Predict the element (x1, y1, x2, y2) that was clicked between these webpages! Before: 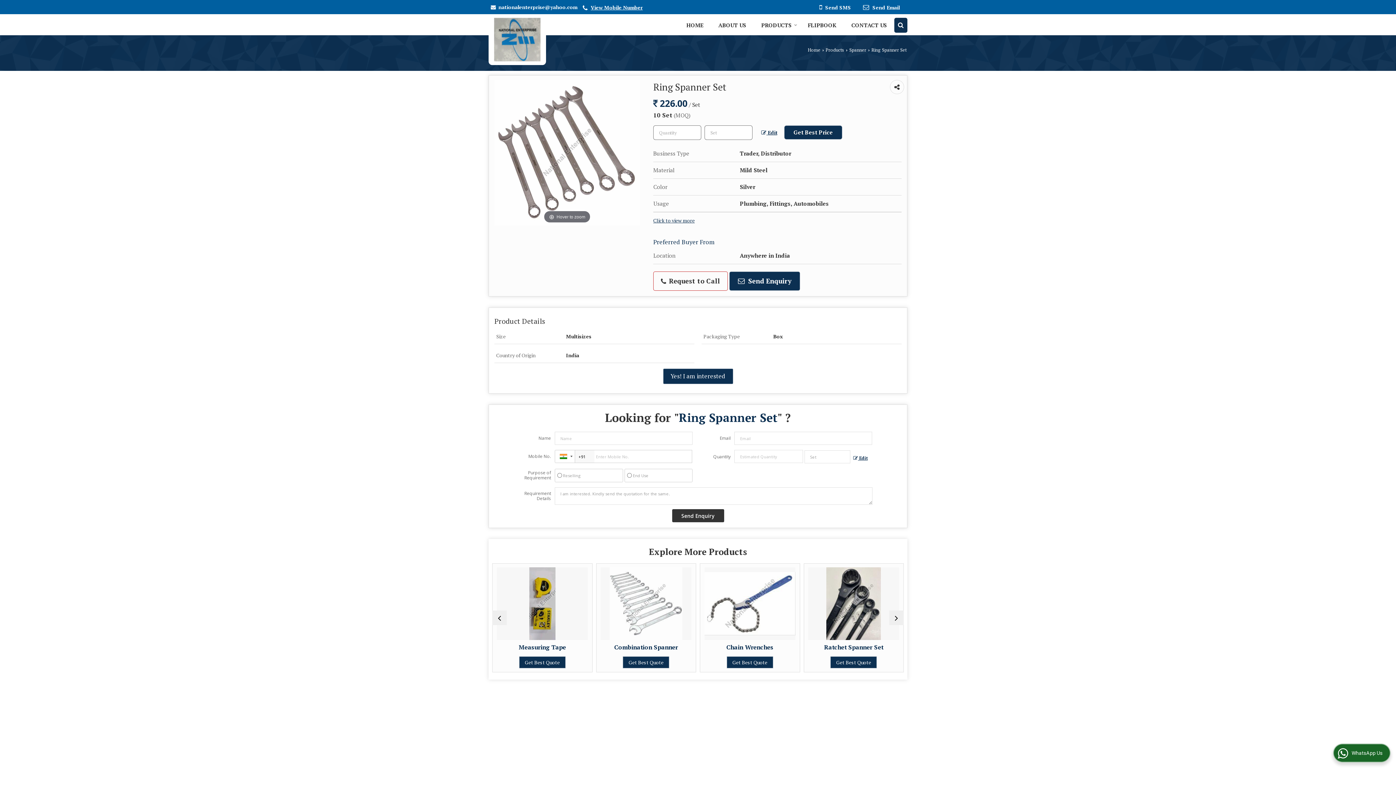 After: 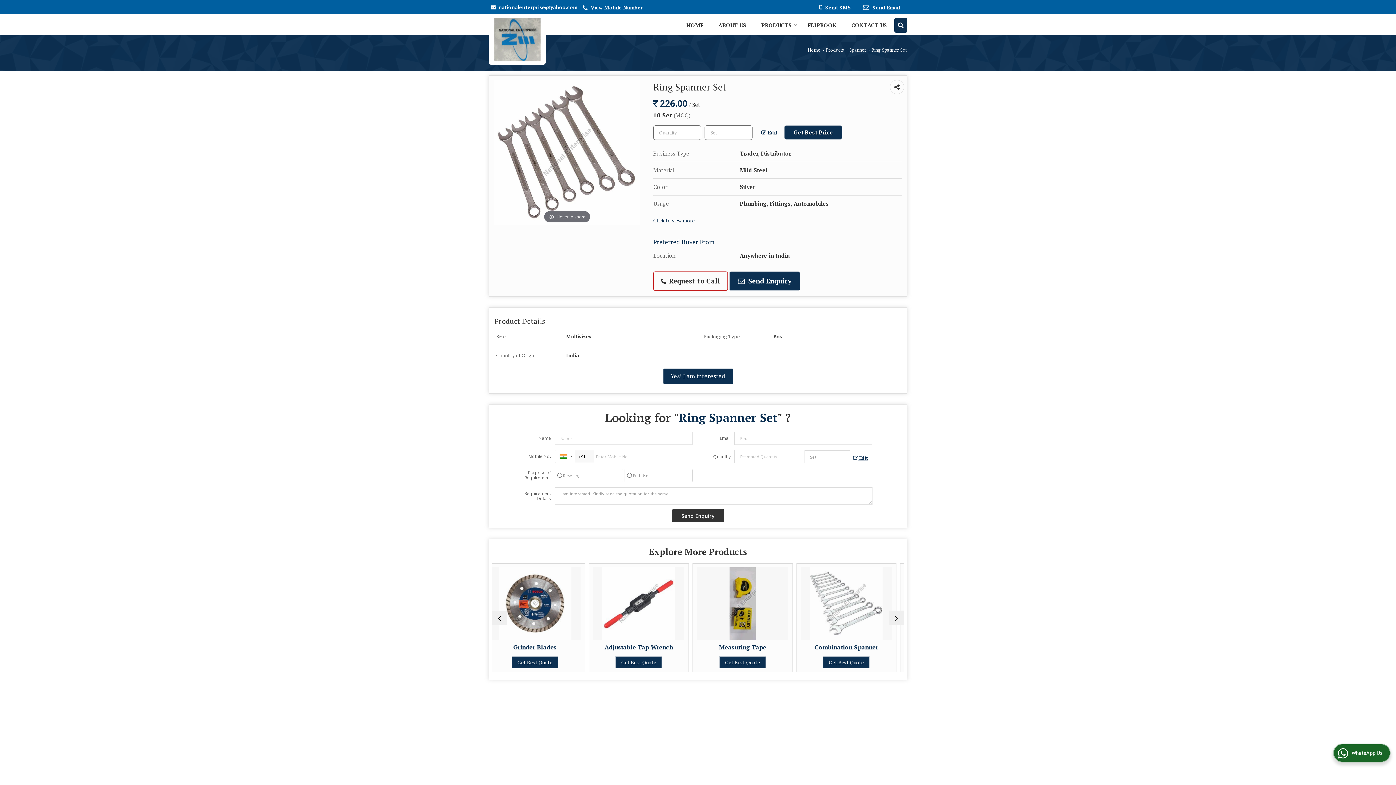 Action: bbox: (498, 3, 577, 10) label: nationalenterprise@yahoo.com